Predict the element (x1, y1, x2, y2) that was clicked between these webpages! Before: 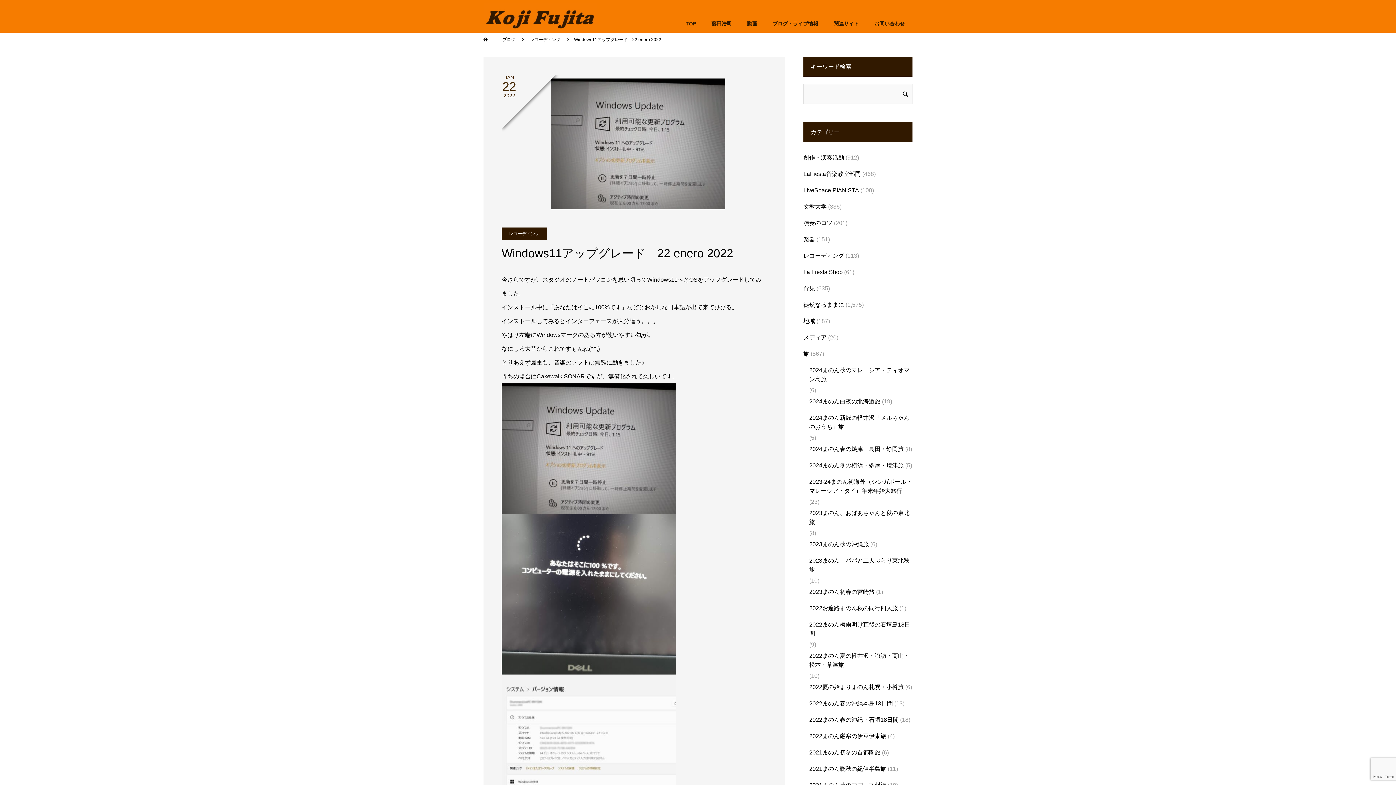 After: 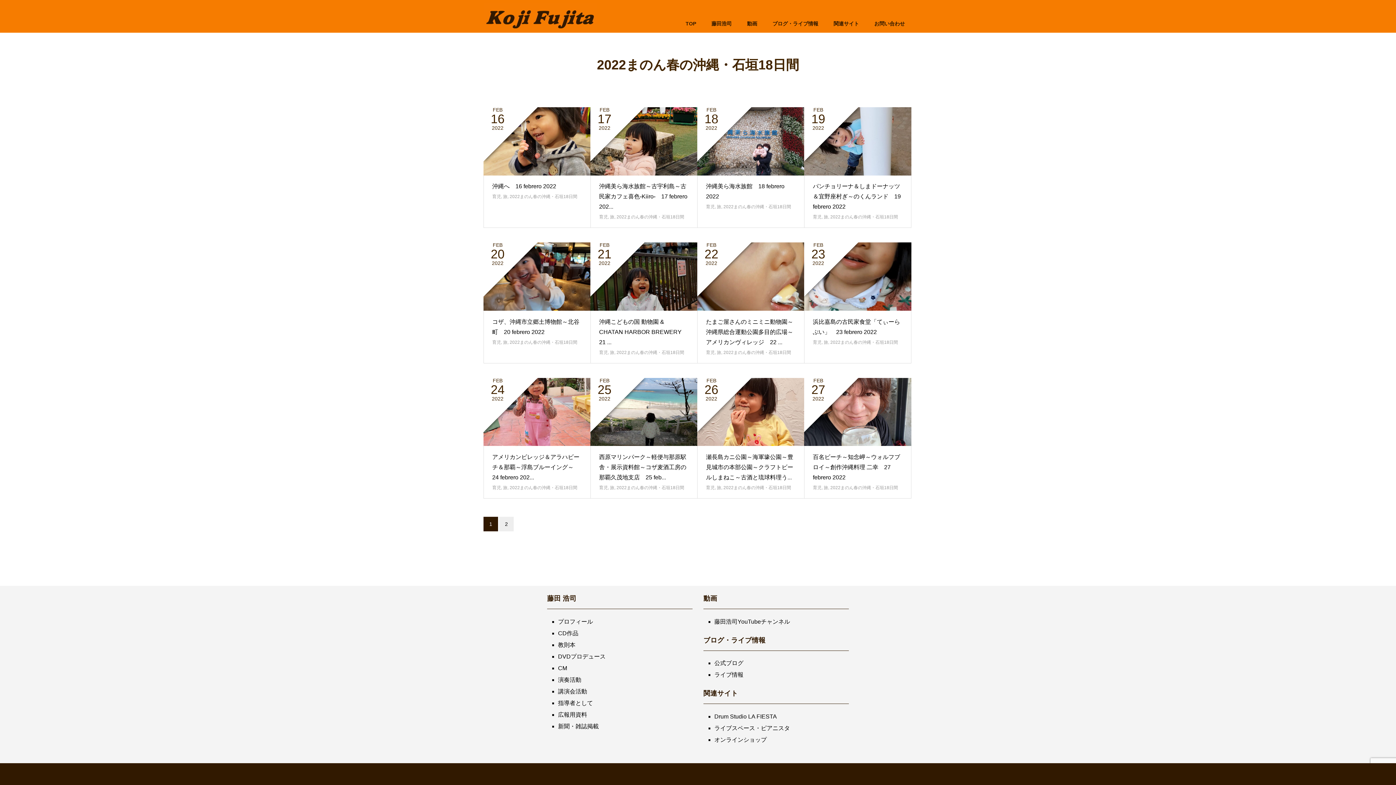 Action: bbox: (809, 712, 898, 728) label: 2022まのん春の沖縄・石垣18日間